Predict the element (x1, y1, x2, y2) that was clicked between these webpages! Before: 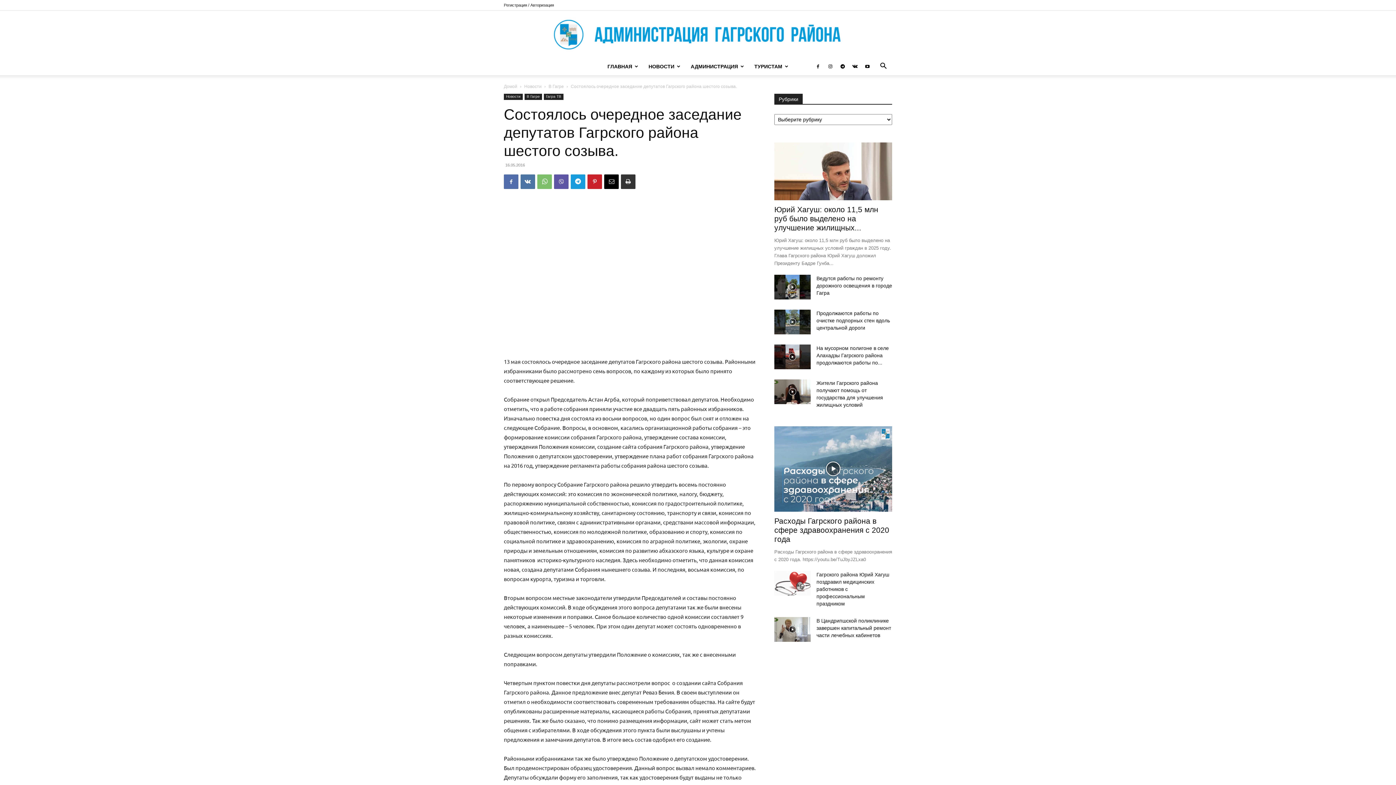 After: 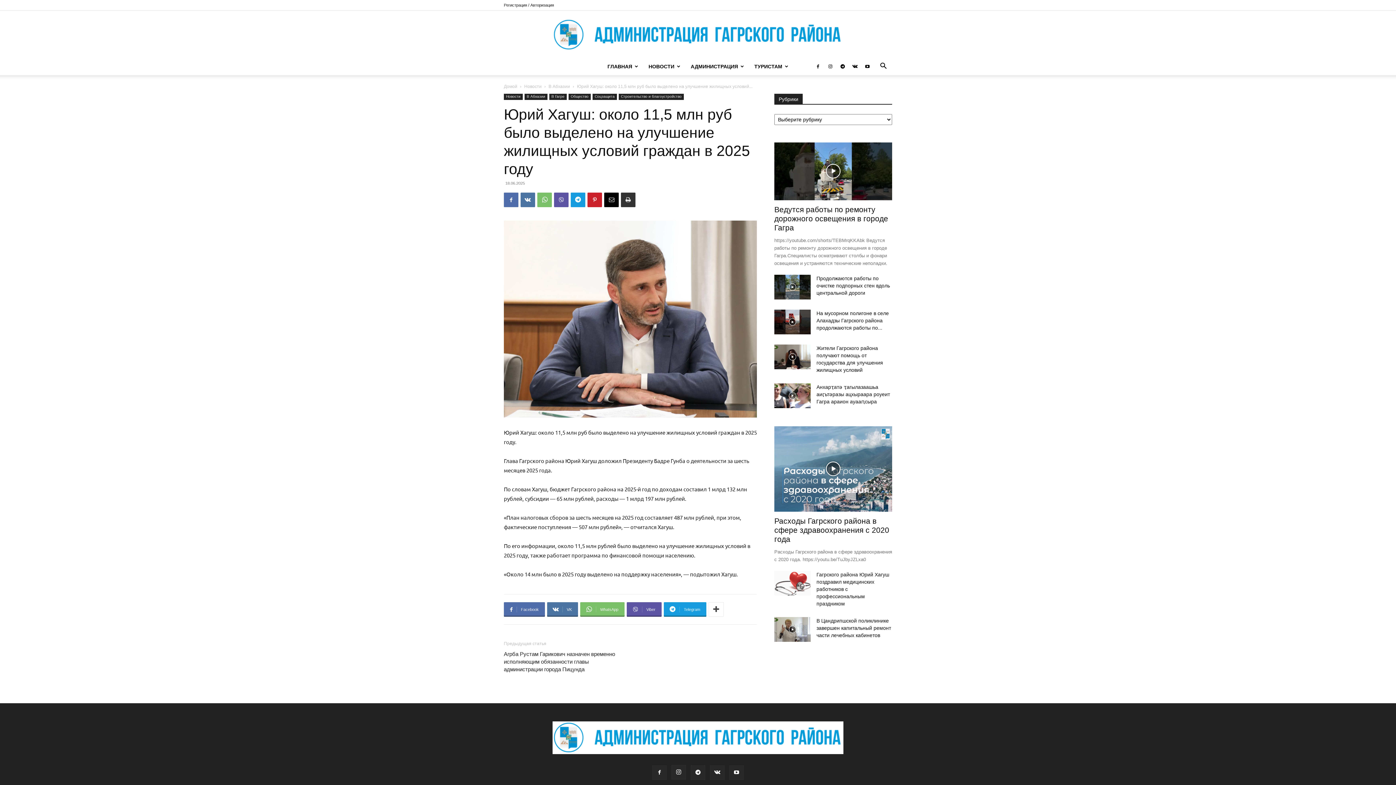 Action: bbox: (774, 142, 892, 200)